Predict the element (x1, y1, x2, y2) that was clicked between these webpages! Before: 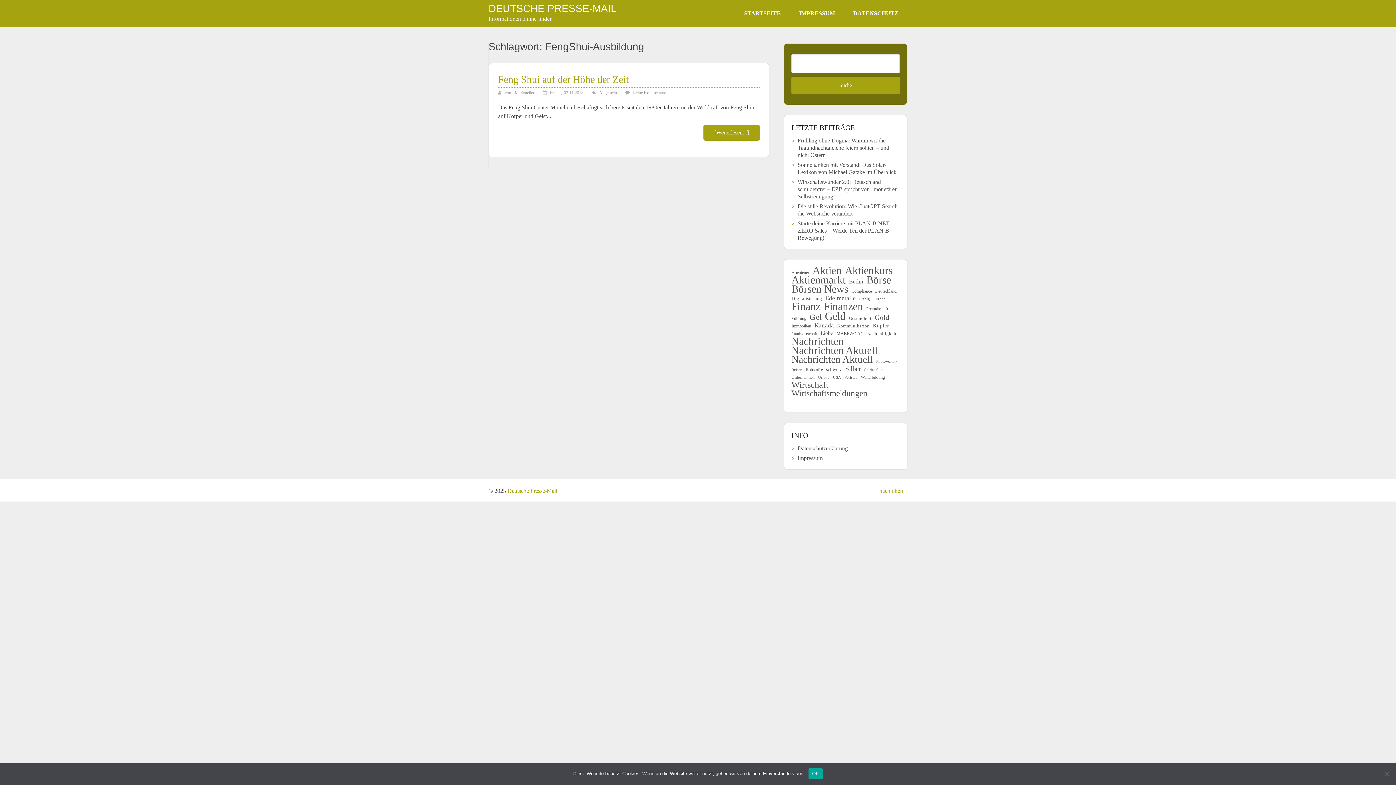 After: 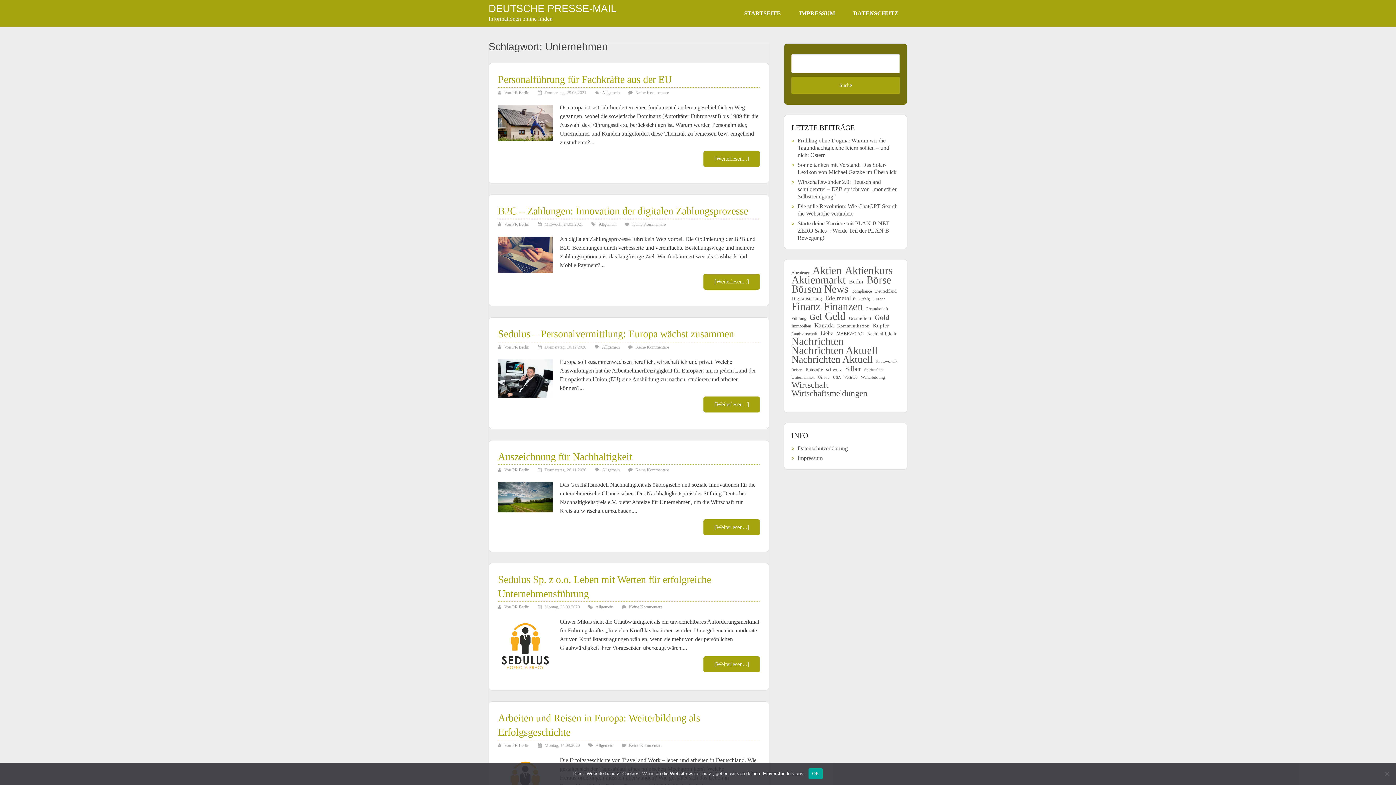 Action: bbox: (791, 374, 814, 381) label: Unternehmen (98 Einträge)